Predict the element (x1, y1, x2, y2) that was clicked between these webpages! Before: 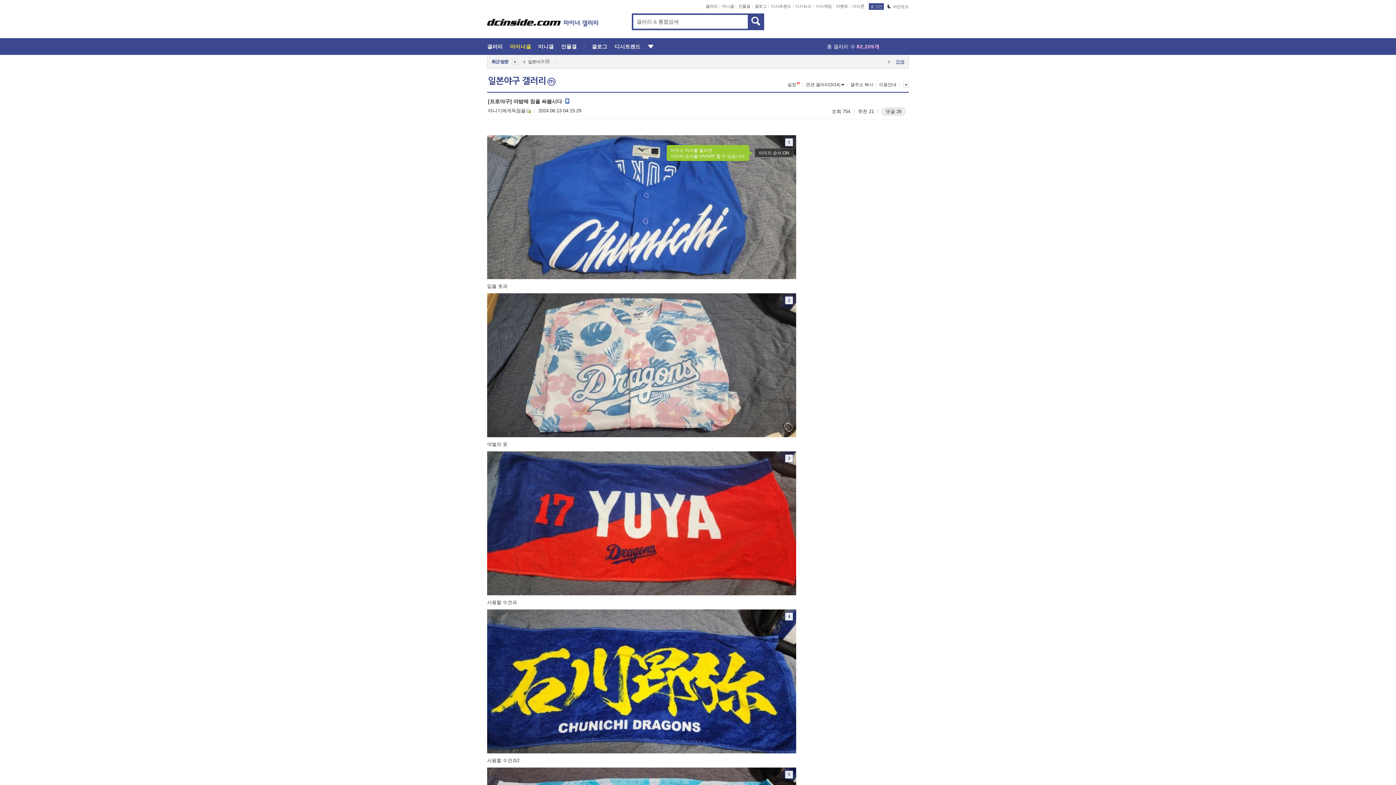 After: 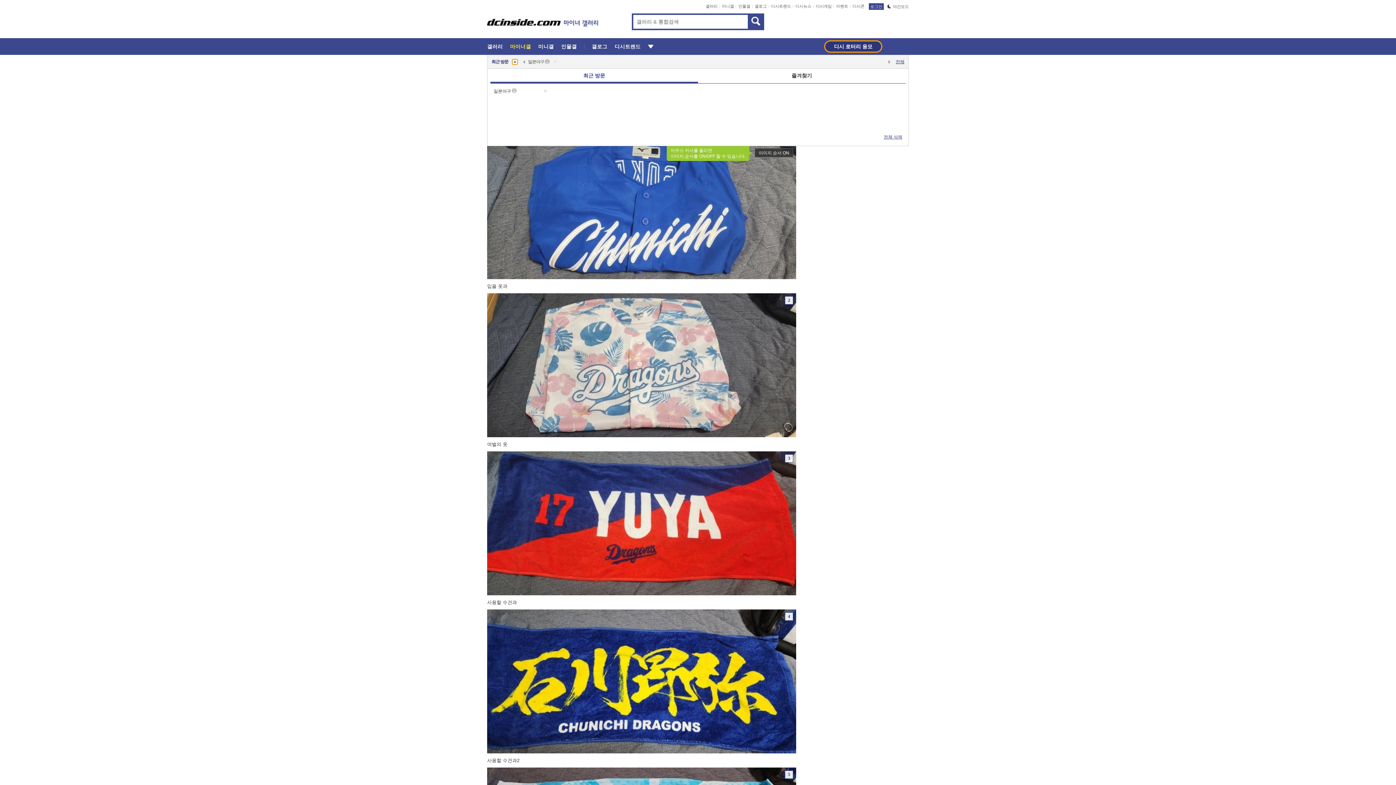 Action: bbox: (512, 59, 517, 64)